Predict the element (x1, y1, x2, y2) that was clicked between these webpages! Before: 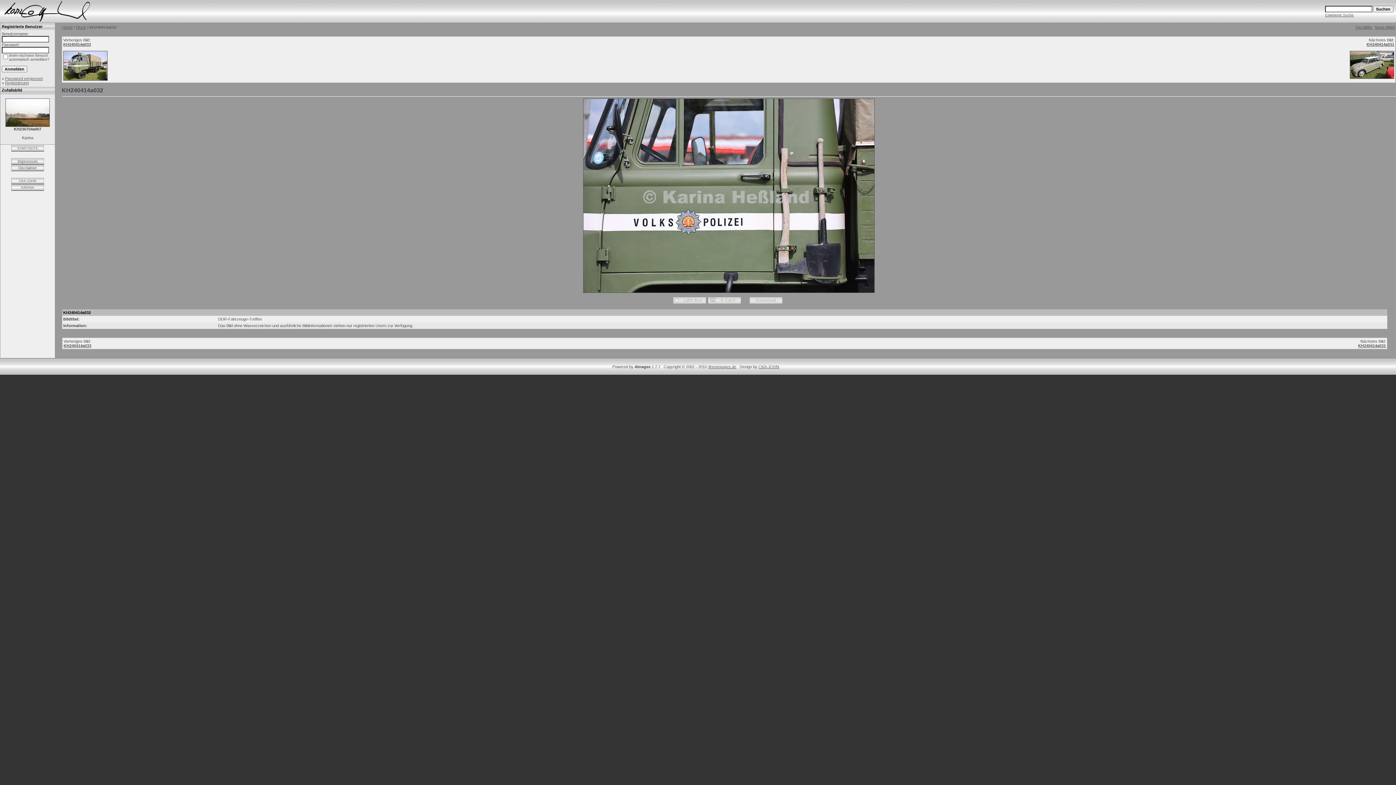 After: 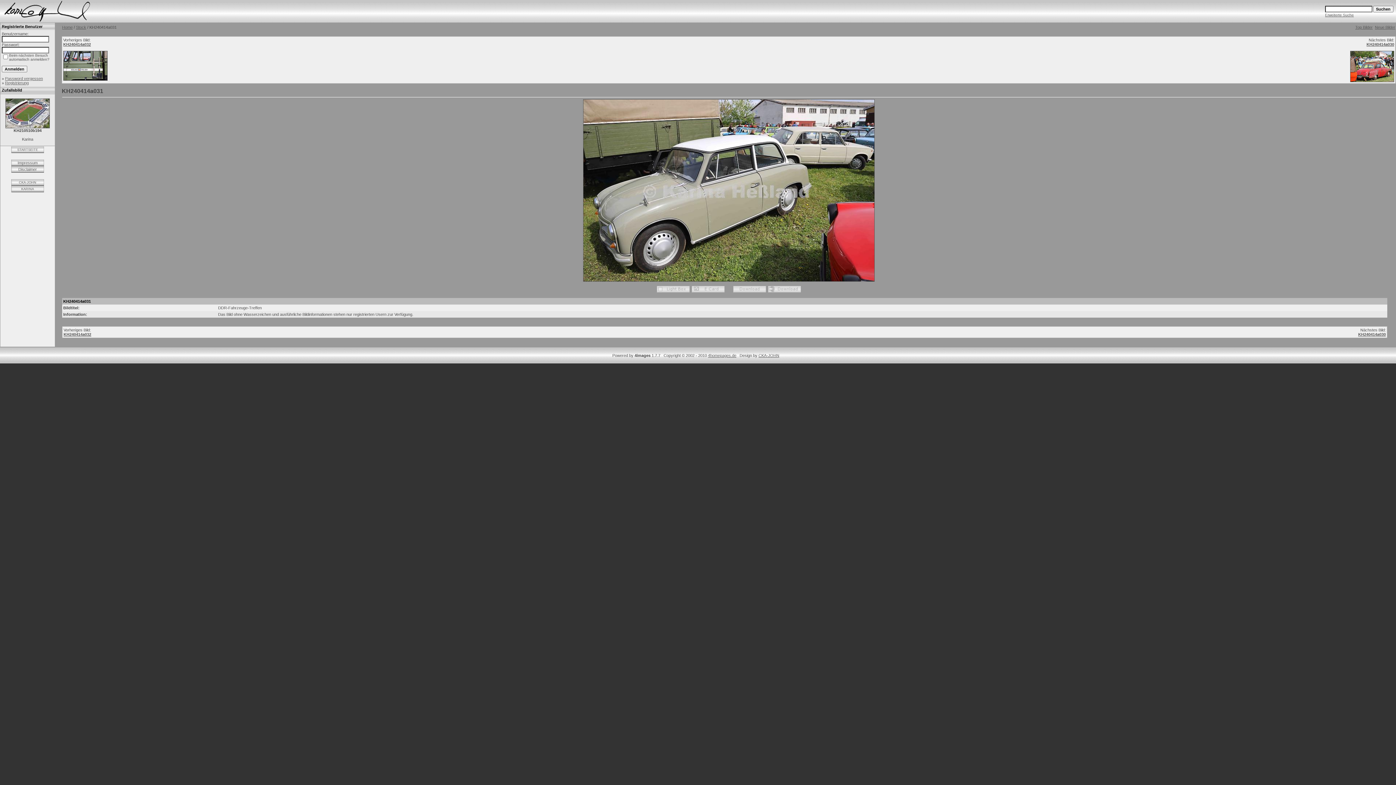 Action: bbox: (1366, 42, 1394, 46) label: KH240414a031